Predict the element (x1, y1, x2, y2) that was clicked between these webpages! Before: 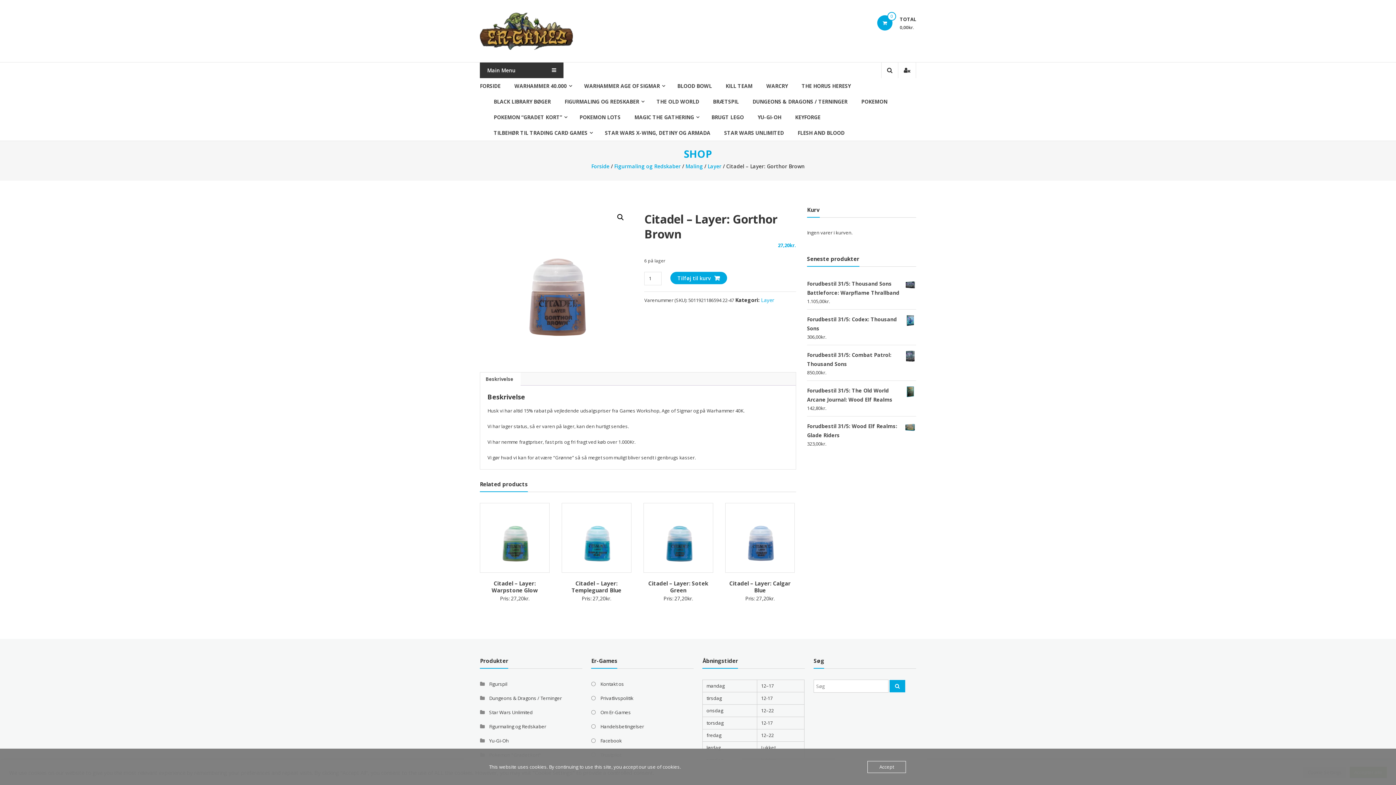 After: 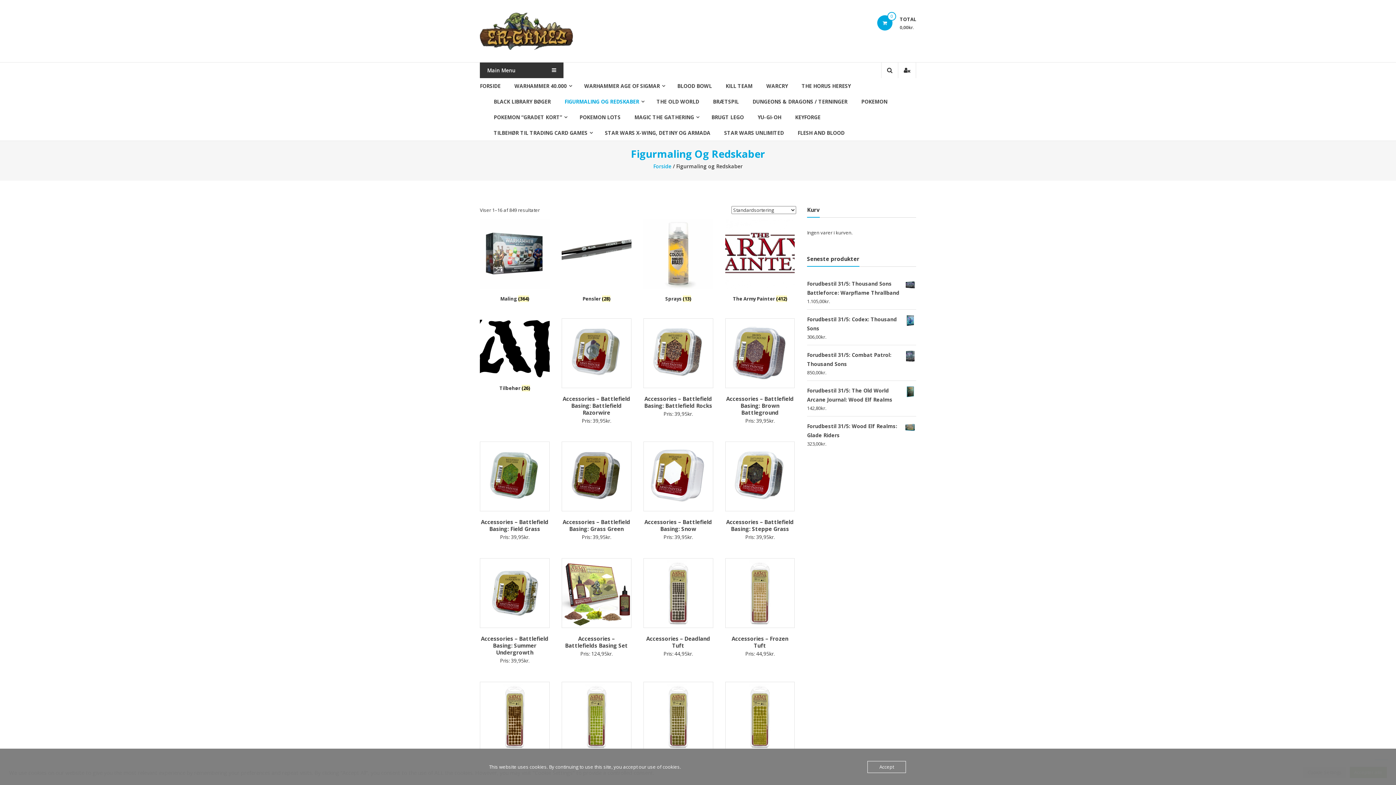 Action: label: FIGURMALING OG REDSKABER bbox: (564, 93, 639, 109)